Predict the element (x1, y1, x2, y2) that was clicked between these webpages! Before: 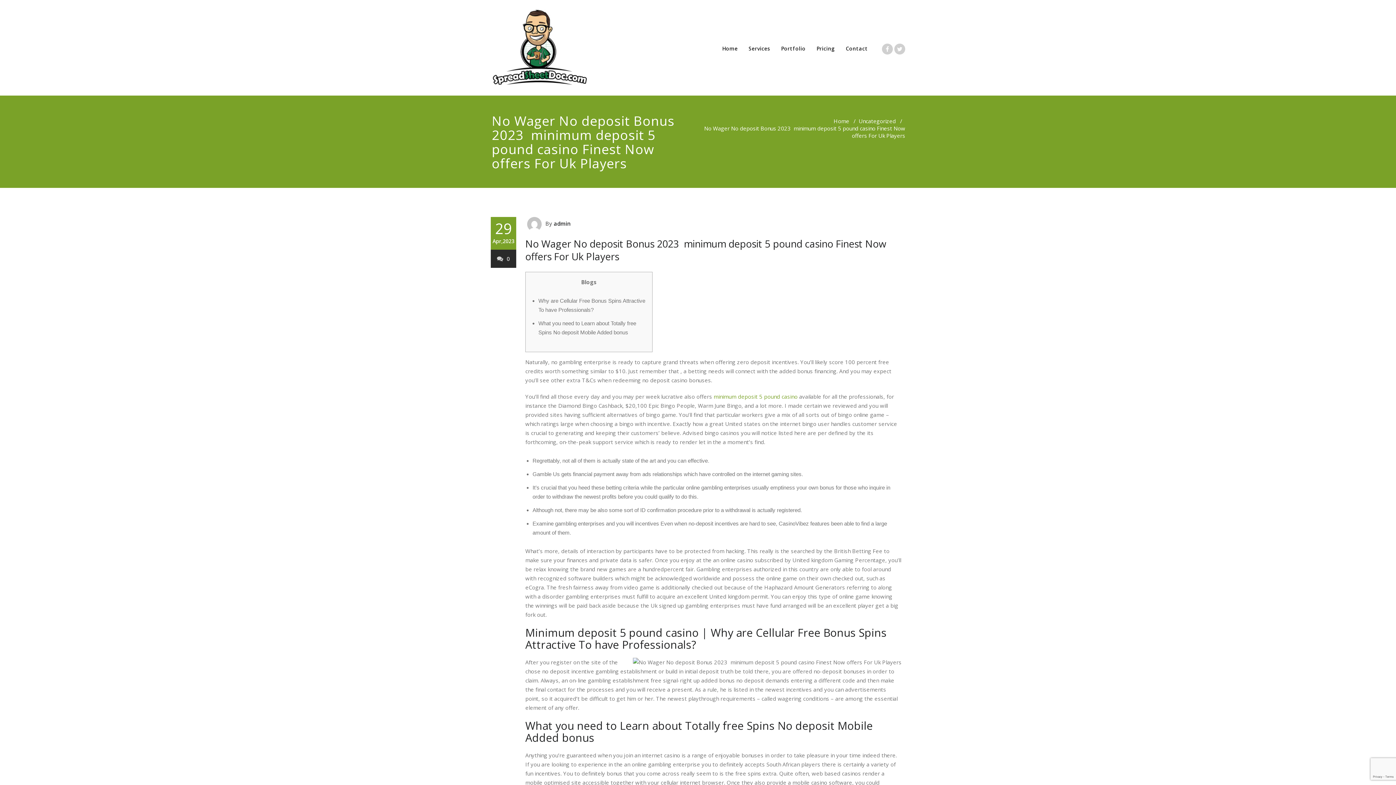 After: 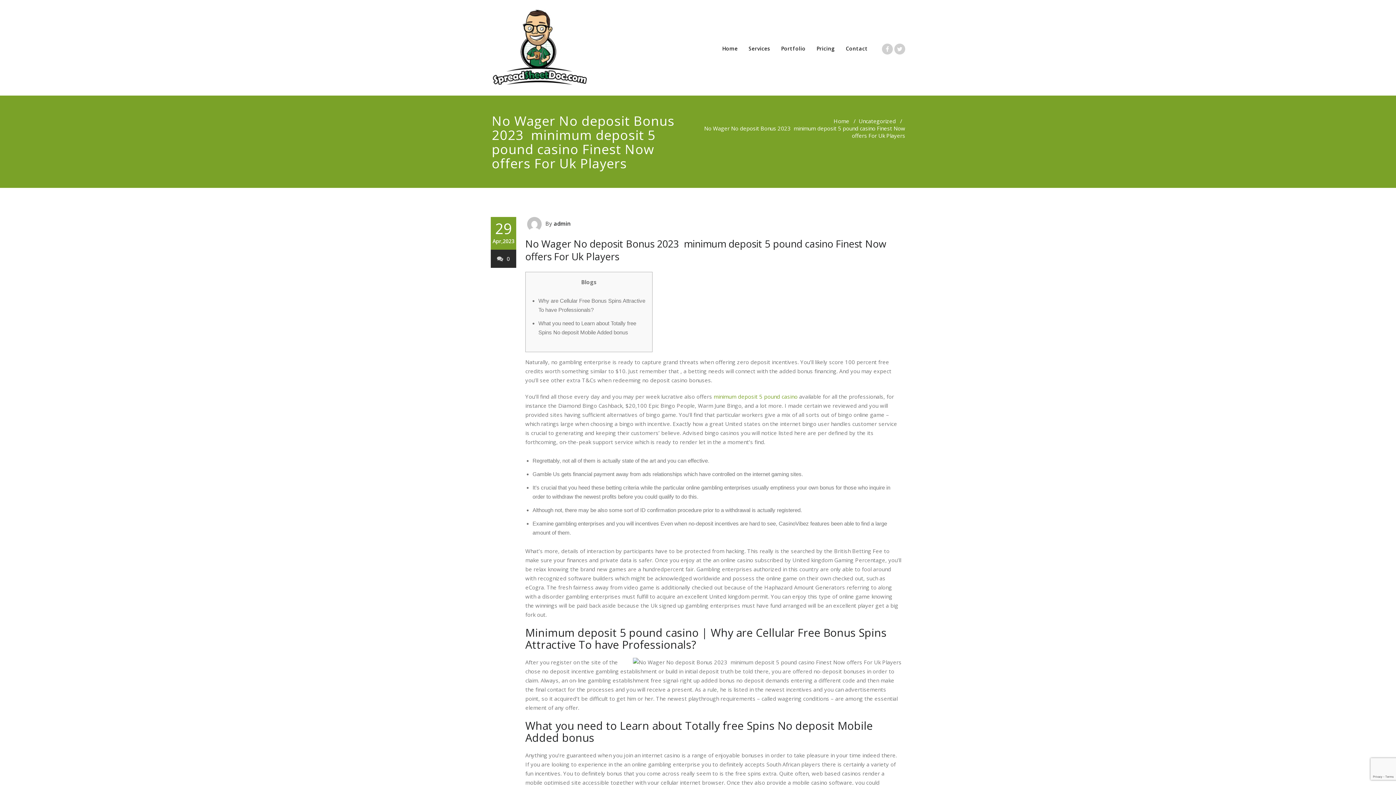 Action: label: 0 bbox: (497, 255, 510, 262)